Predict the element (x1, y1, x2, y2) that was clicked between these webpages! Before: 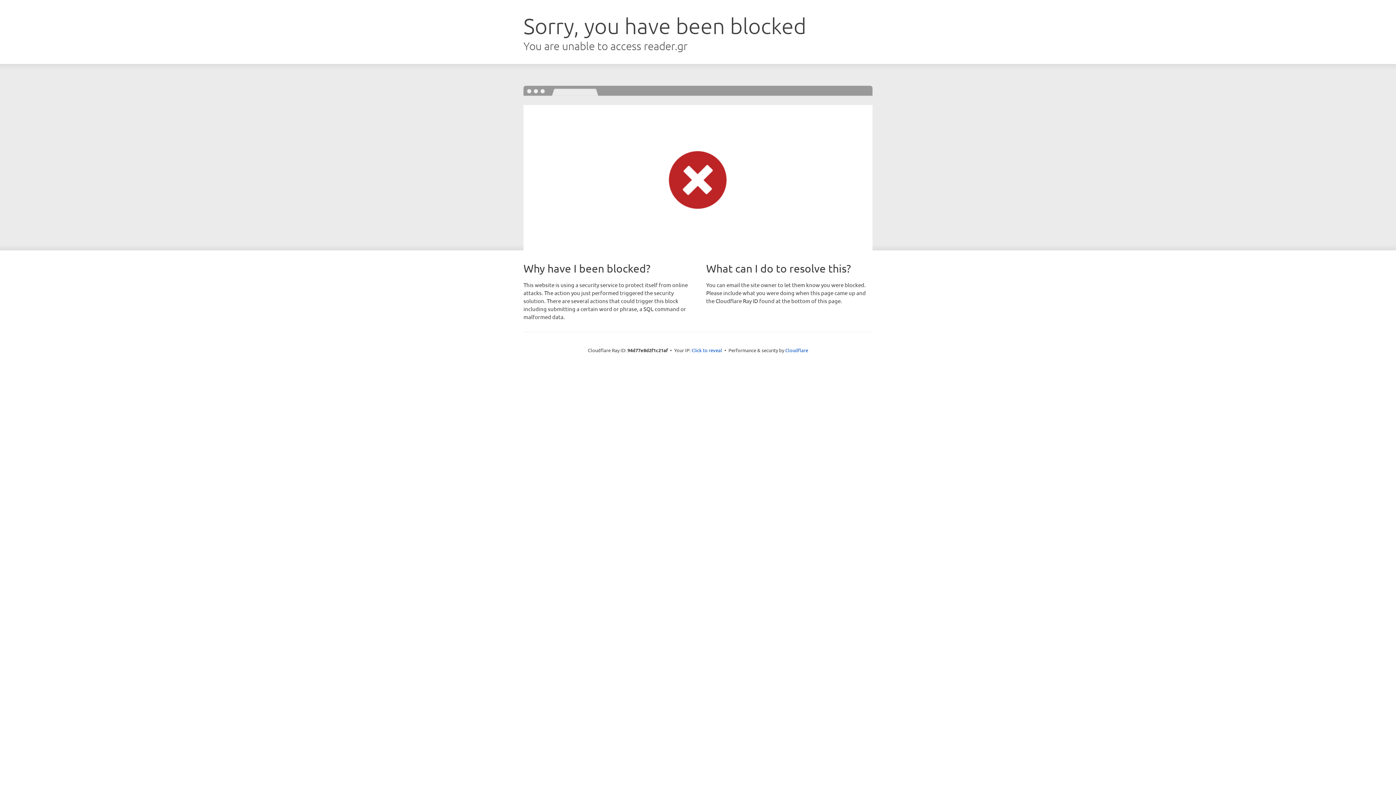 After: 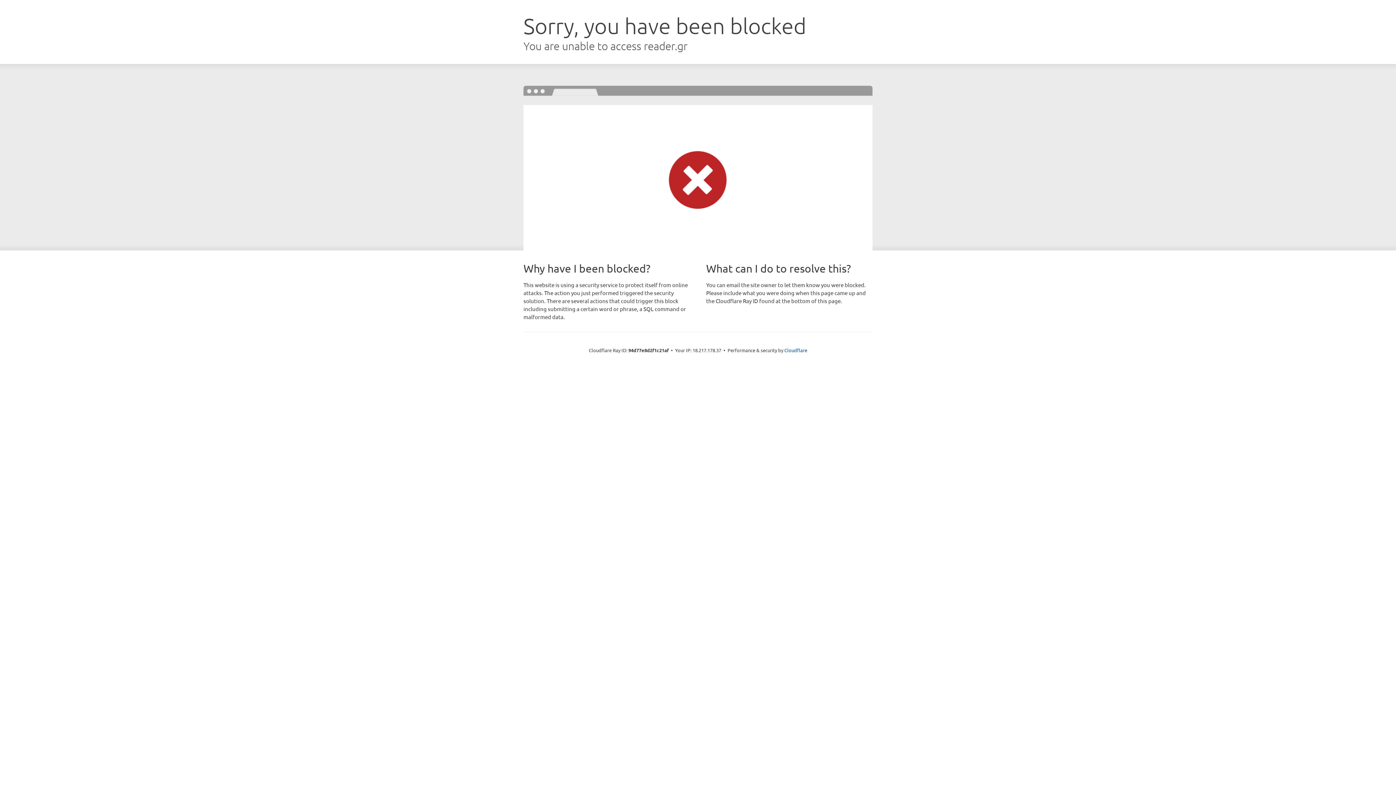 Action: label: Click to reveal bbox: (691, 346, 722, 353)